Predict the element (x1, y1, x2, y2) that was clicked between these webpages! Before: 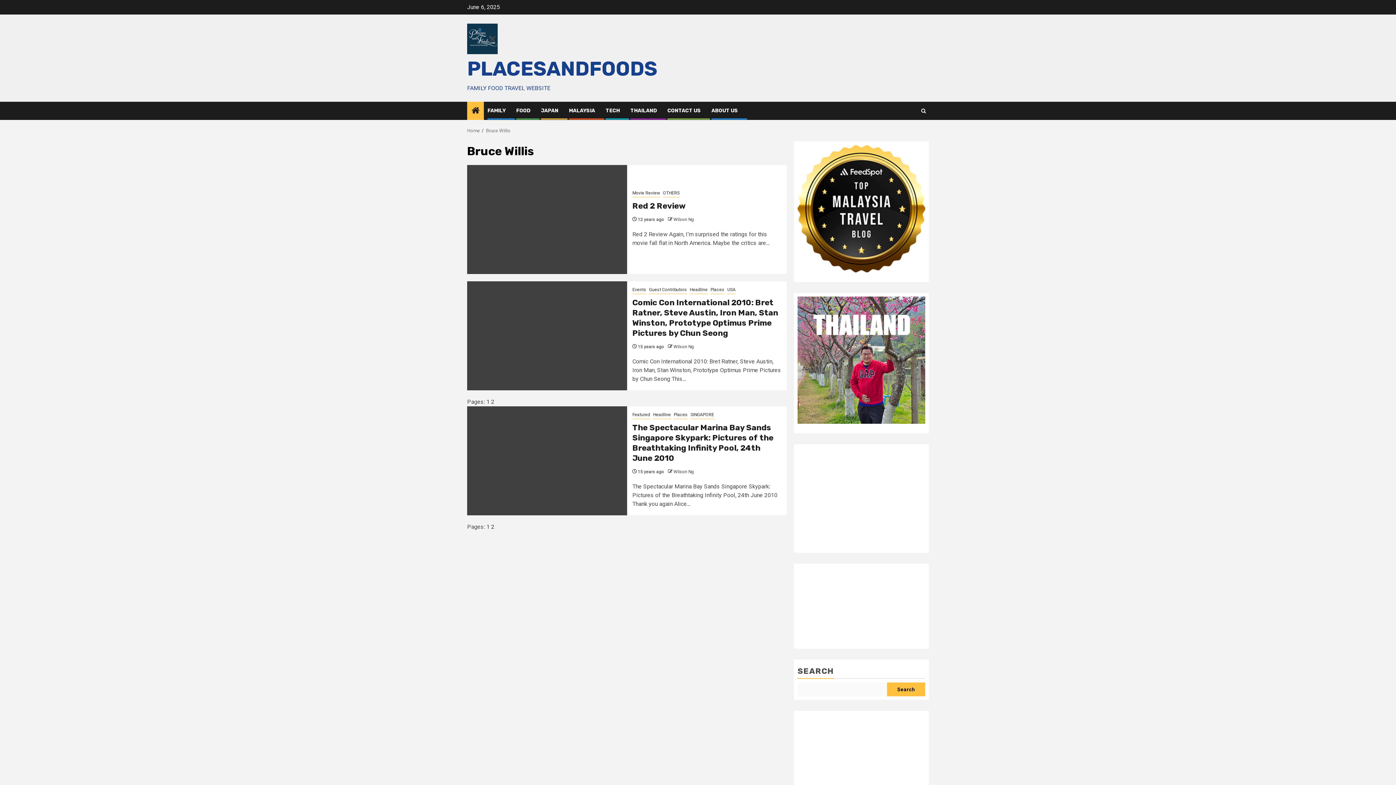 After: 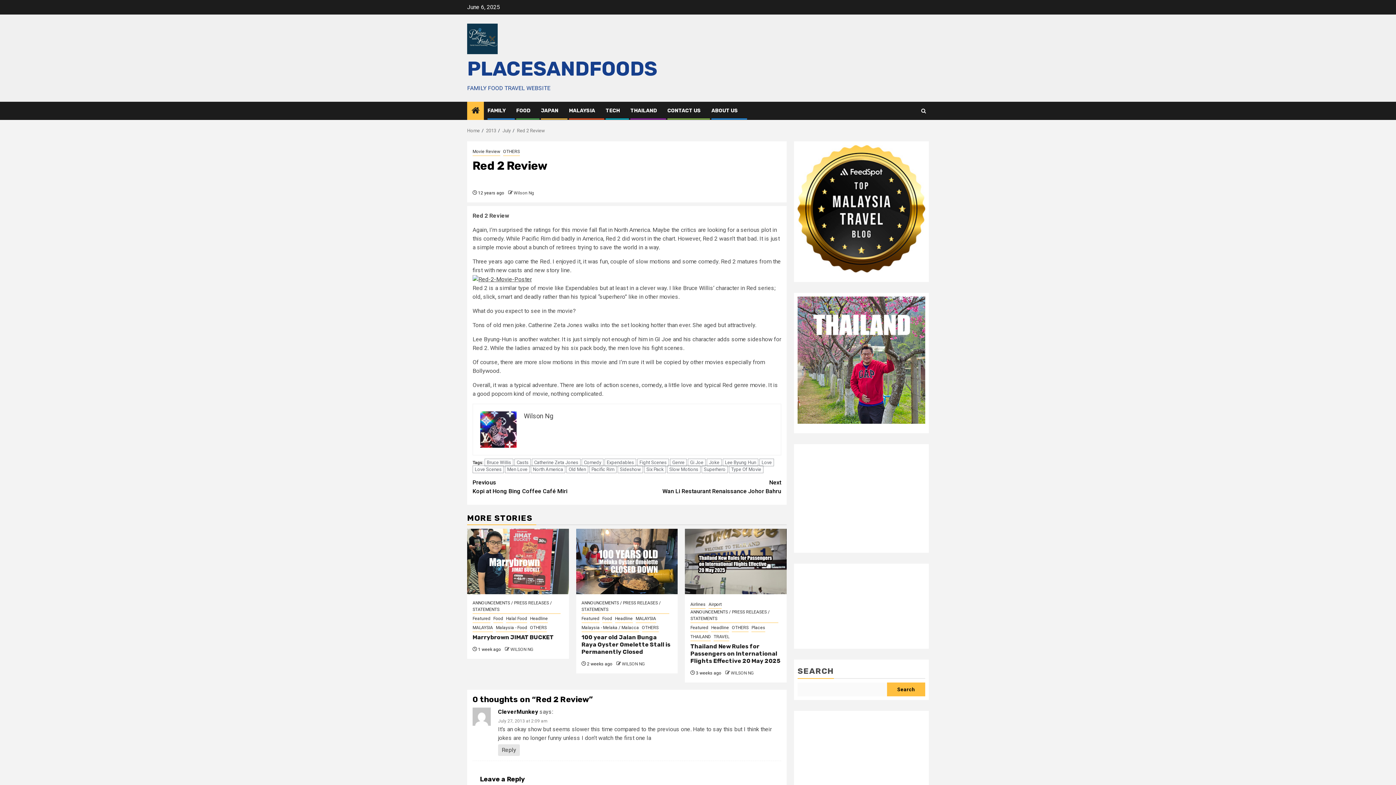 Action: label: Red 2 Review bbox: (467, 165, 627, 274)